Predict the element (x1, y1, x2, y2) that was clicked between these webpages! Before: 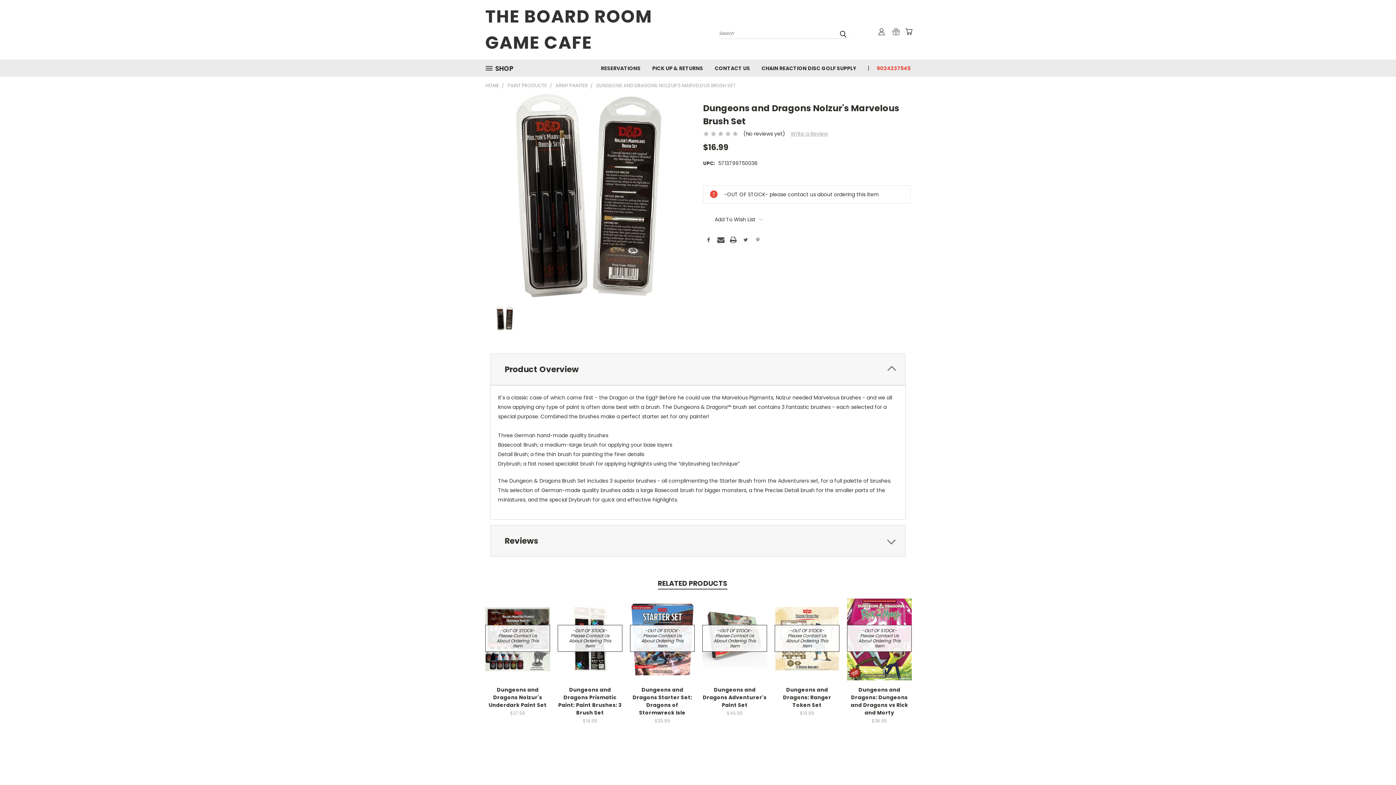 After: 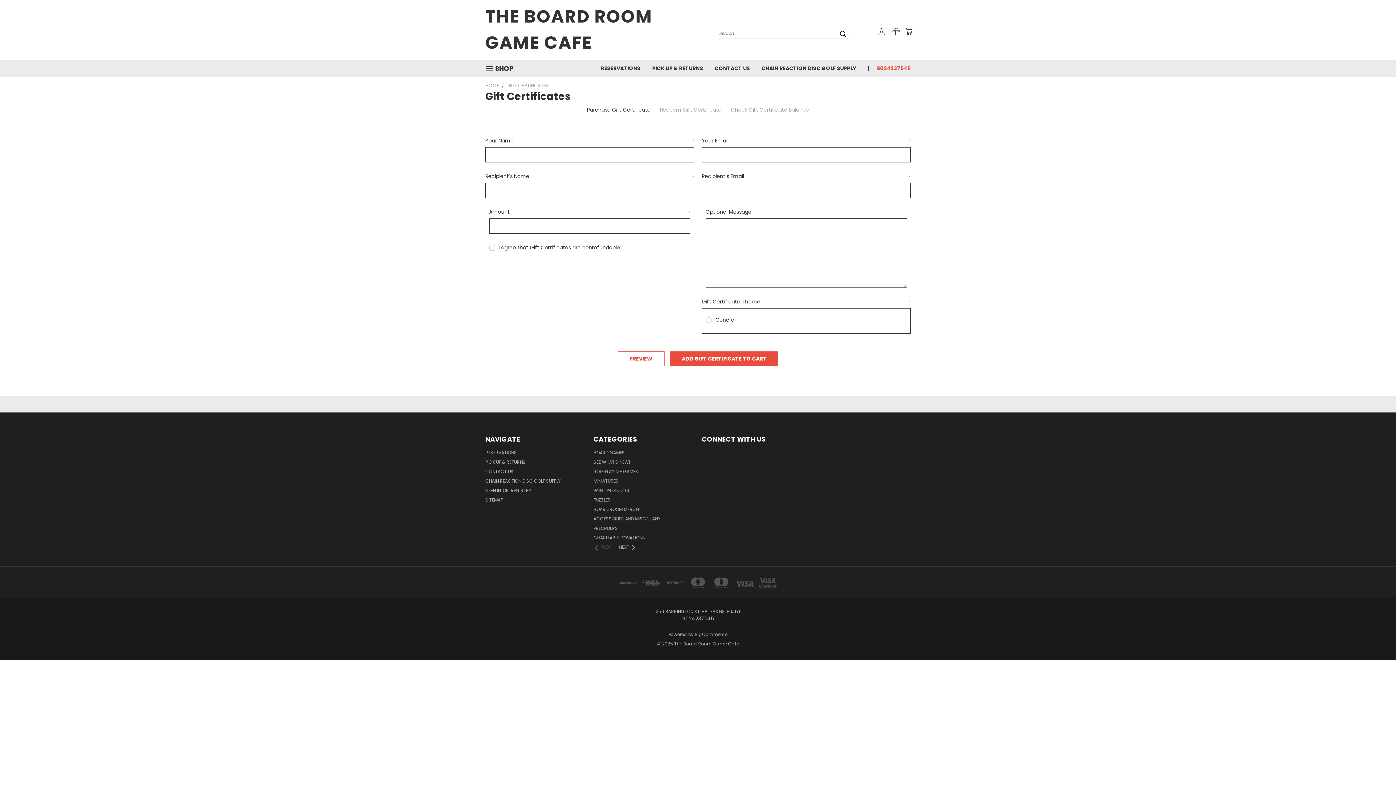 Action: bbox: (892, 28, 900, 35)